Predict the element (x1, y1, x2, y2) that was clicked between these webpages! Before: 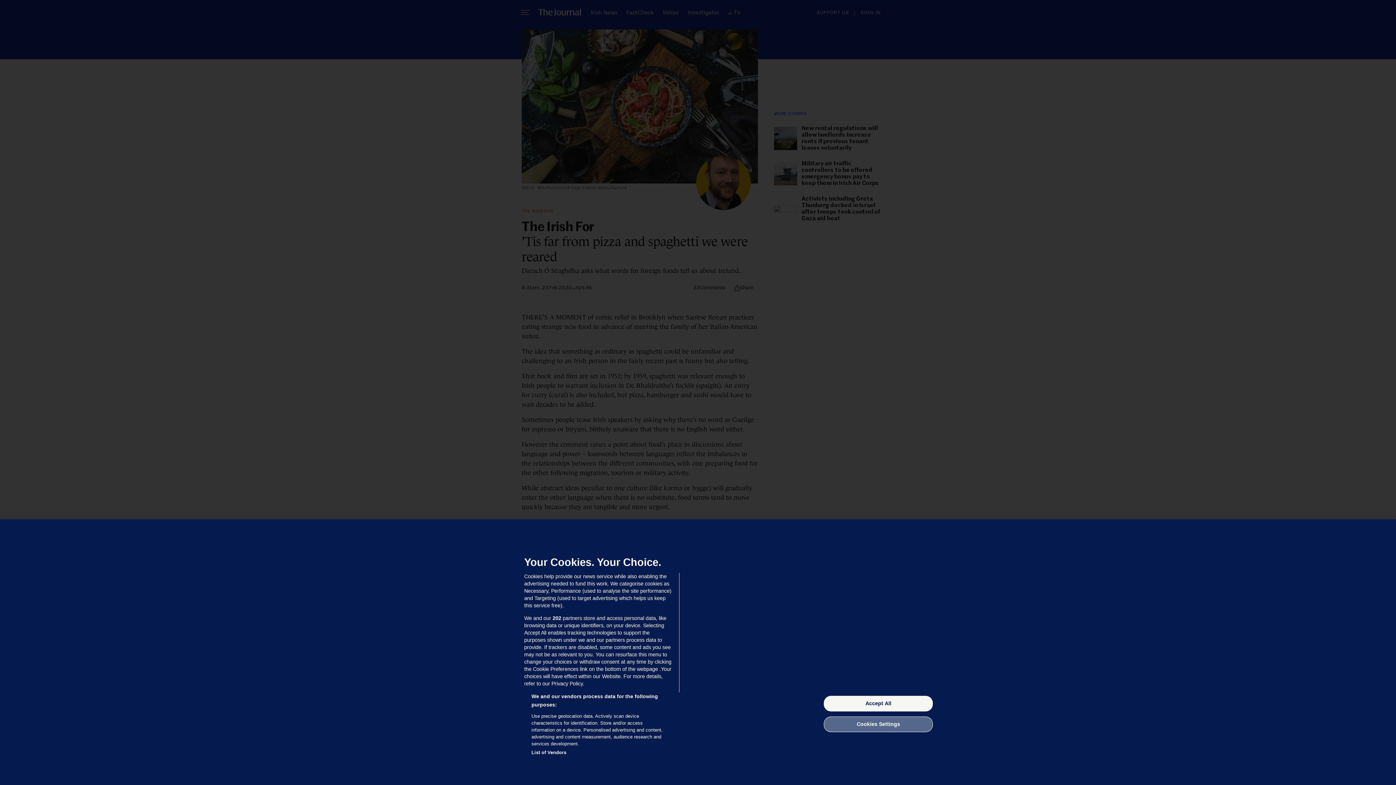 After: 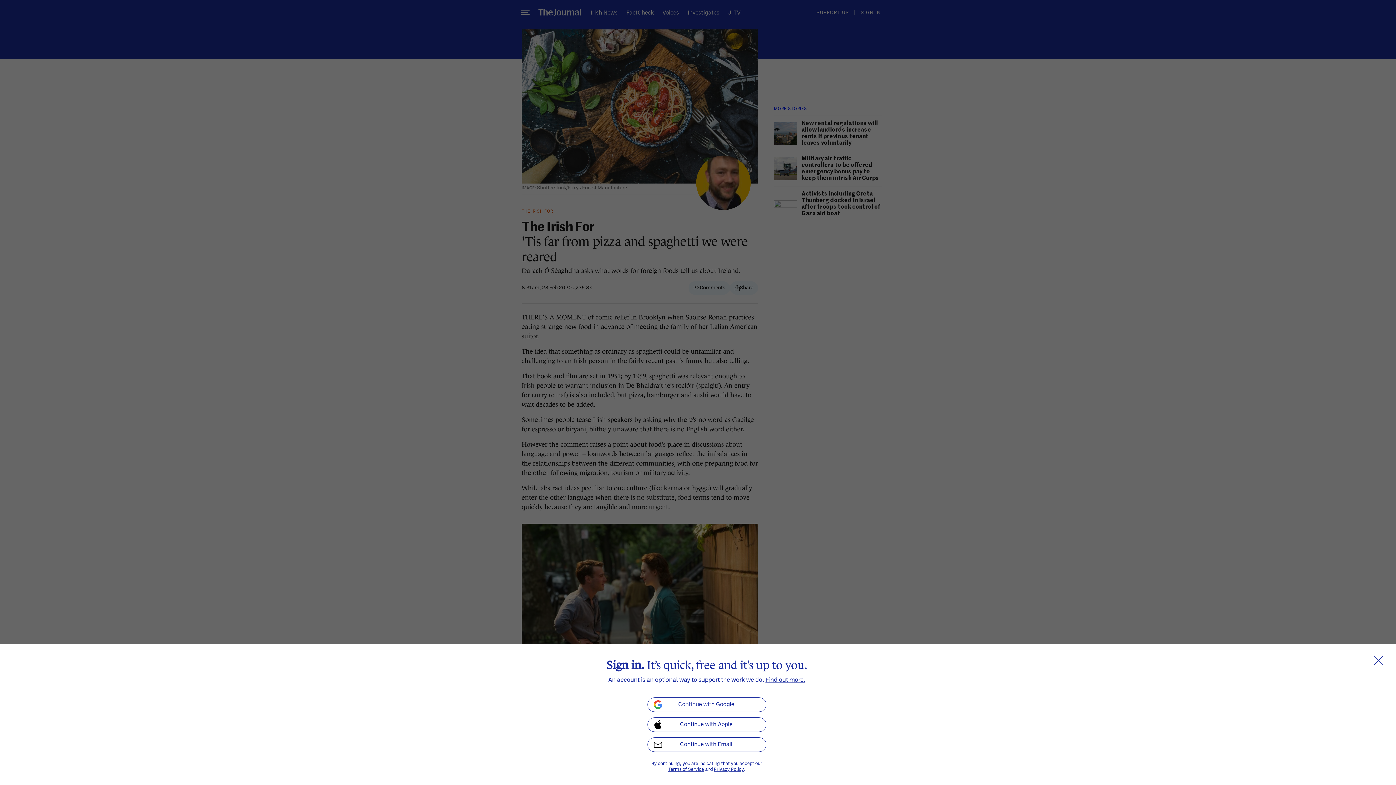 Action: label: Accept All bbox: (824, 696, 933, 711)